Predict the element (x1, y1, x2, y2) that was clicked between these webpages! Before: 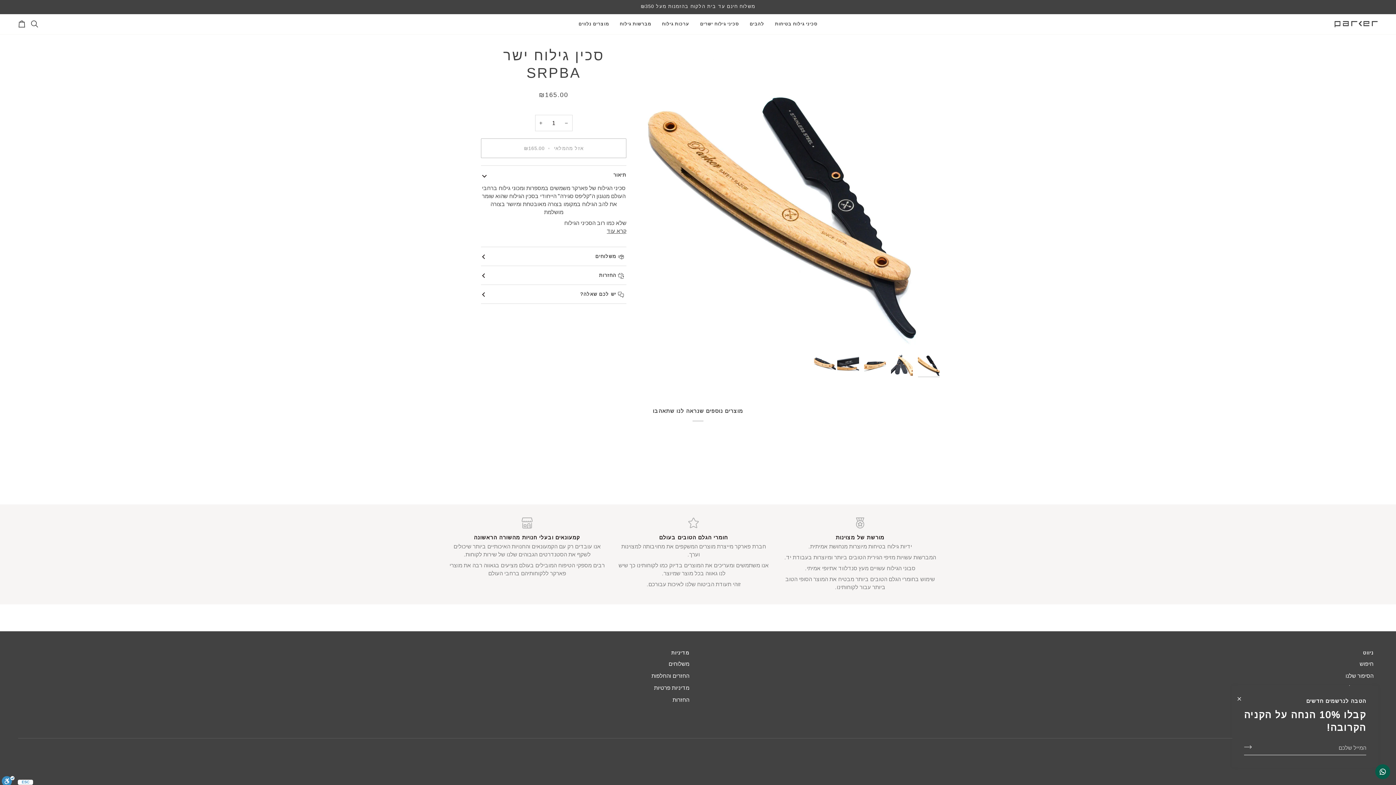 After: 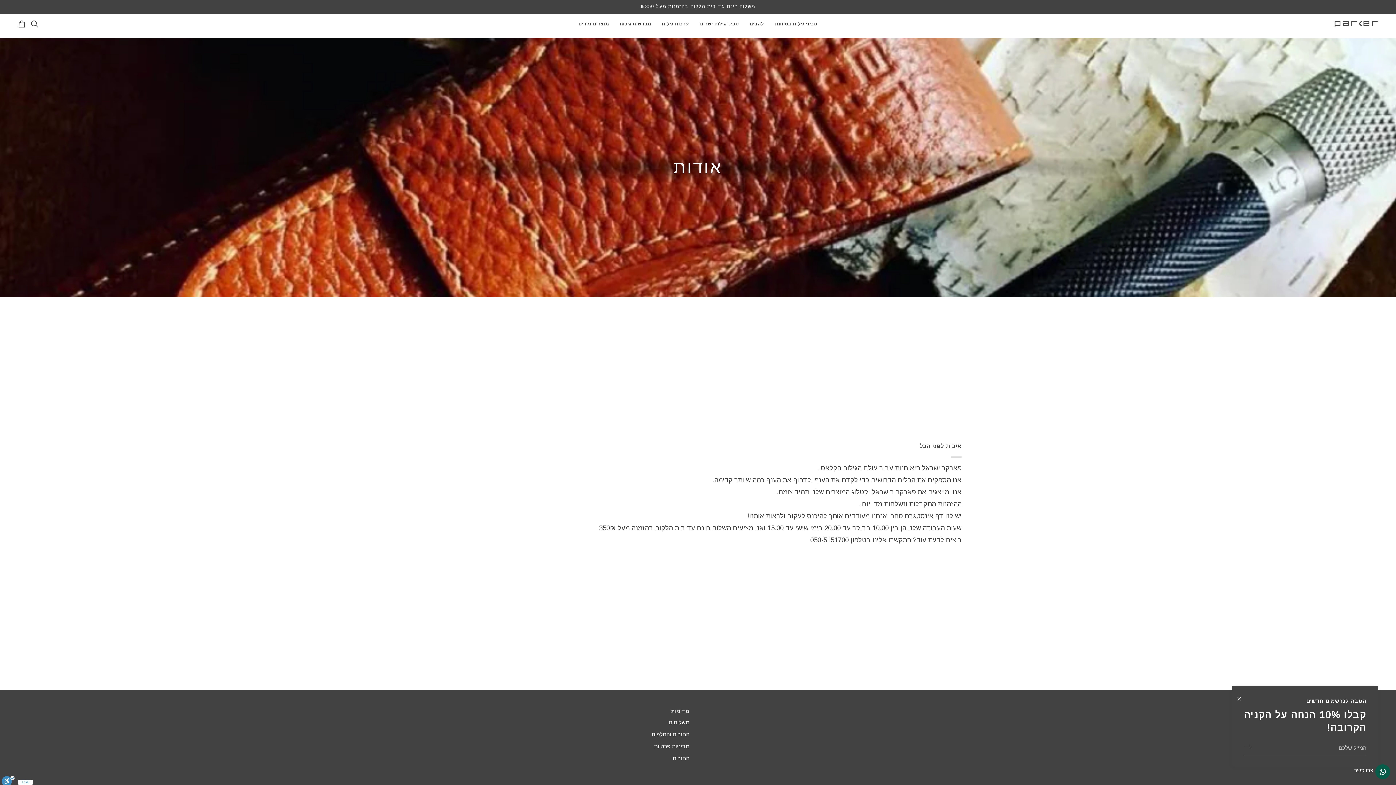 Action: bbox: (1345, 673, 1373, 679) label: הסיפור שלנו